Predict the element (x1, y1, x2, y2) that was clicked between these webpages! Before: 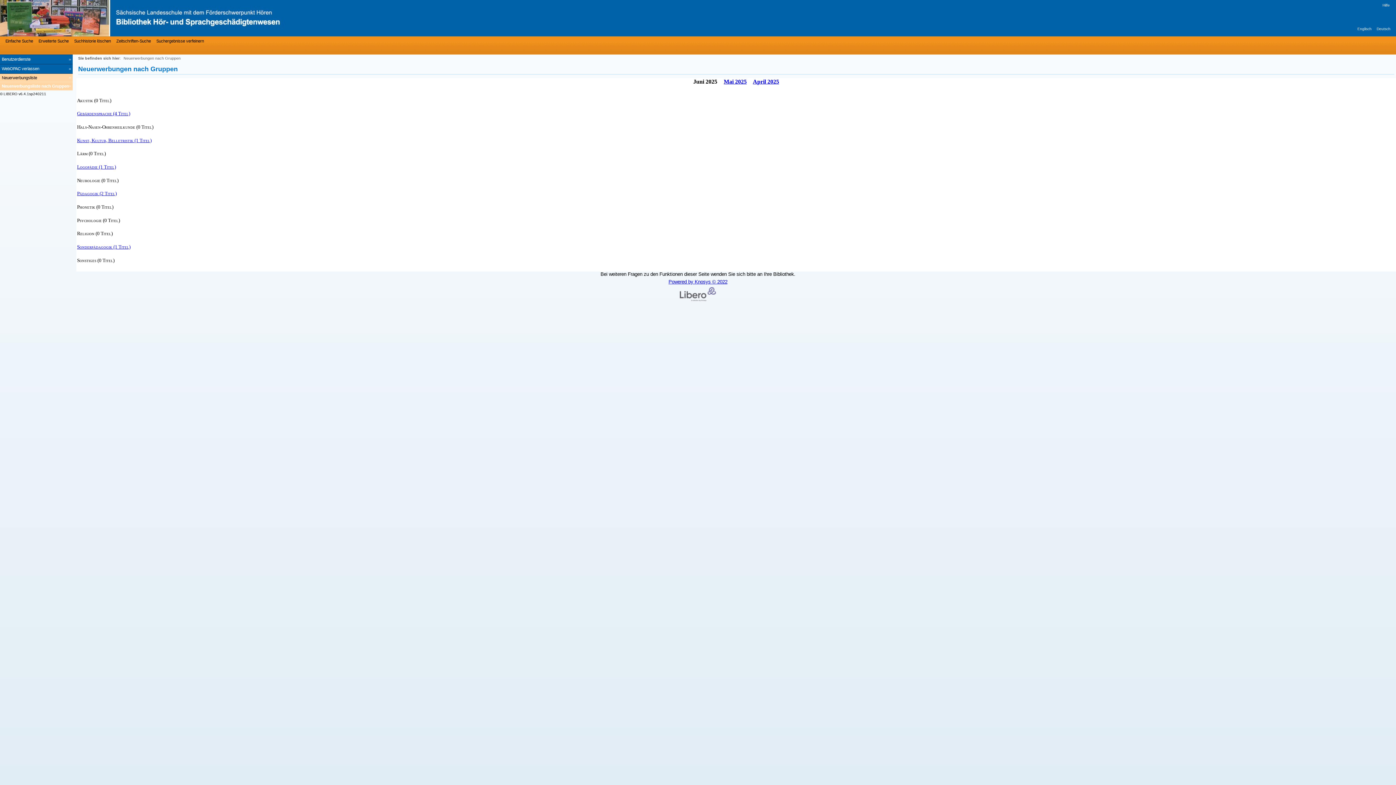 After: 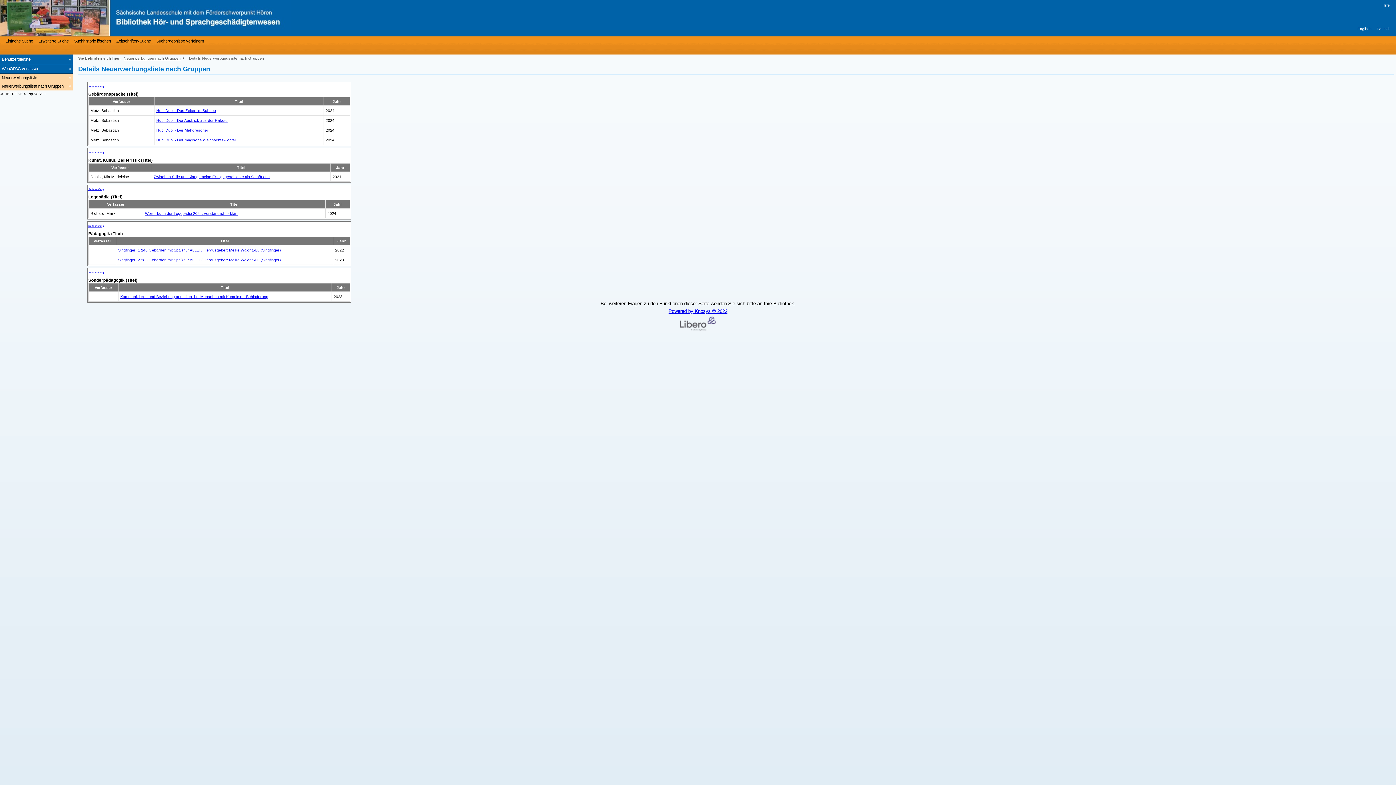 Action: bbox: (77, 164, 116, 169) label: Logopädie